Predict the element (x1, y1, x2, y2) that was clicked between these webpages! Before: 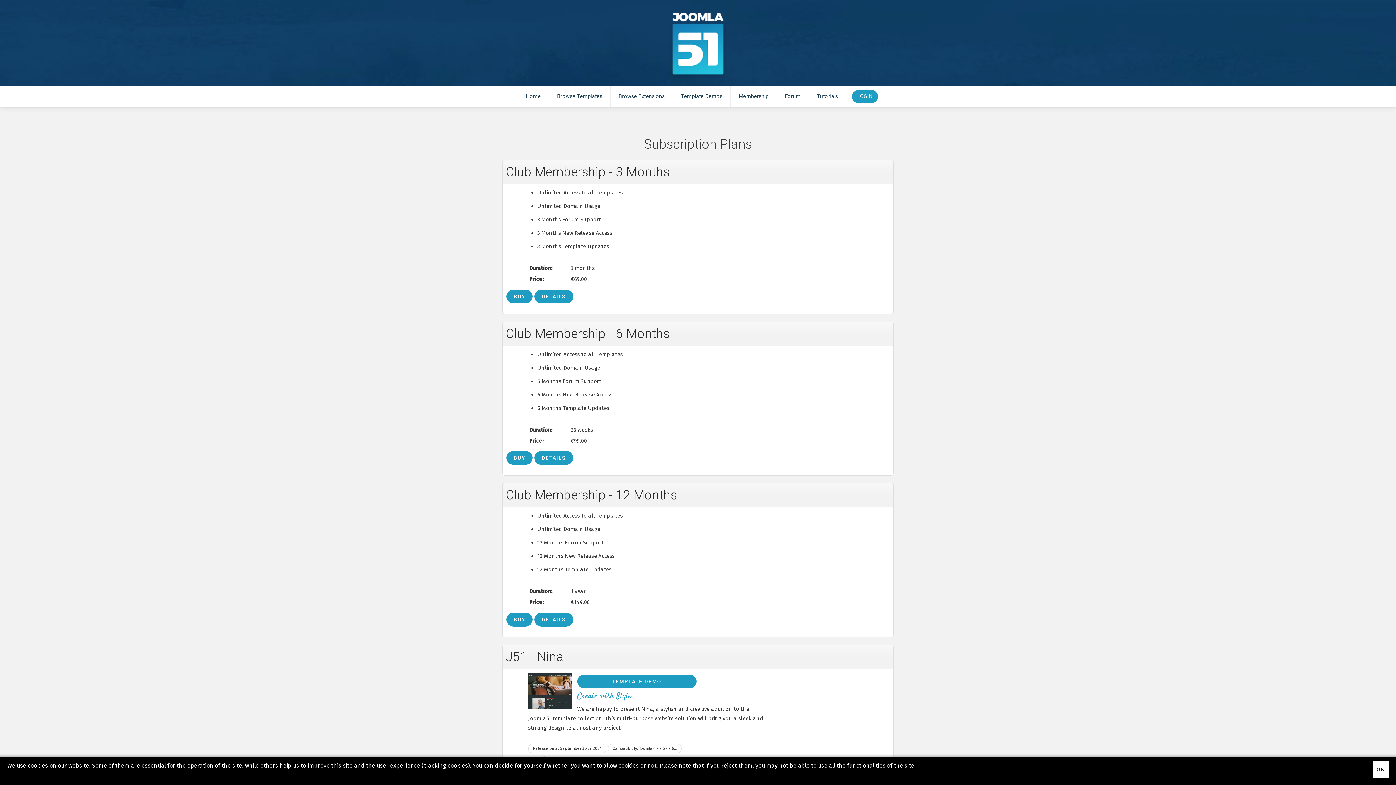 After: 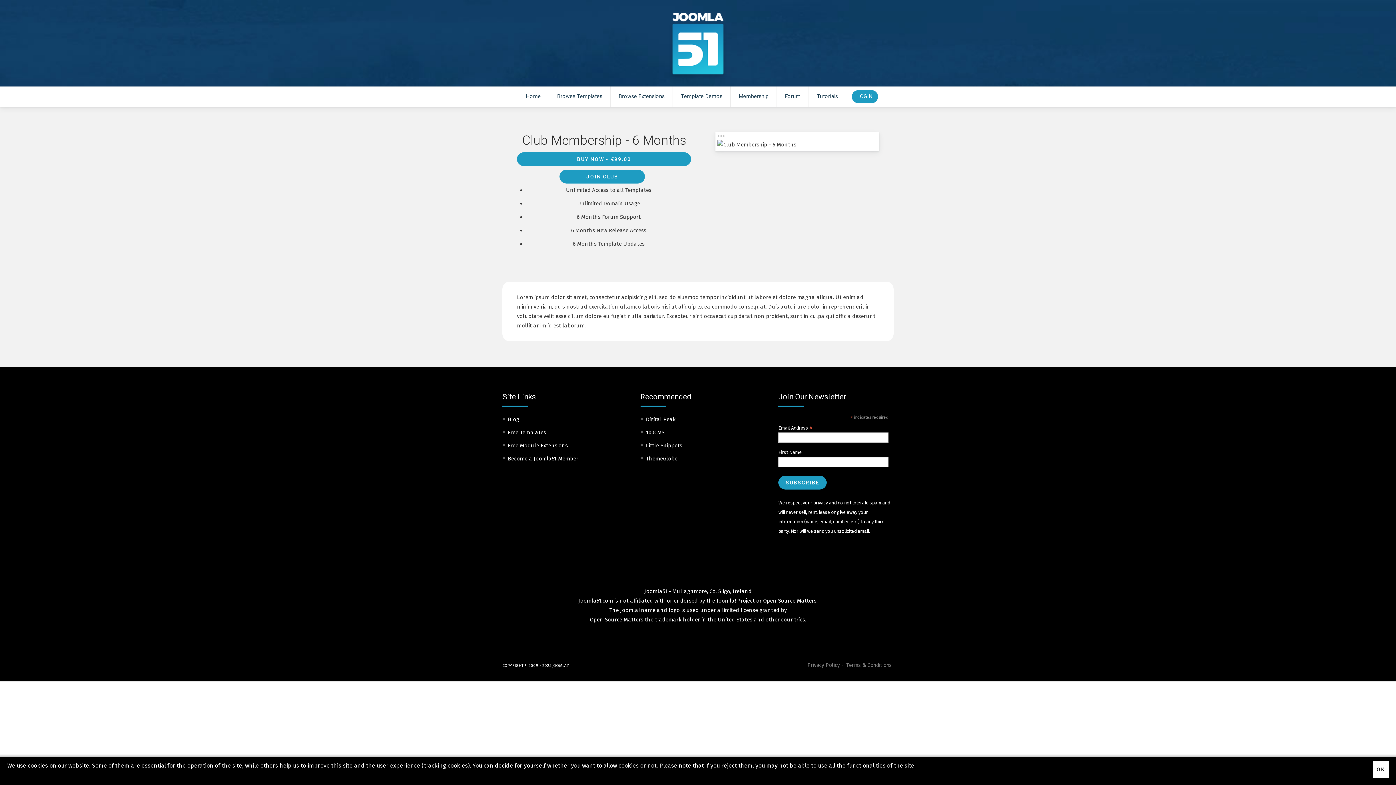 Action: label: Club Membership - 6 Months bbox: (505, 326, 669, 341)